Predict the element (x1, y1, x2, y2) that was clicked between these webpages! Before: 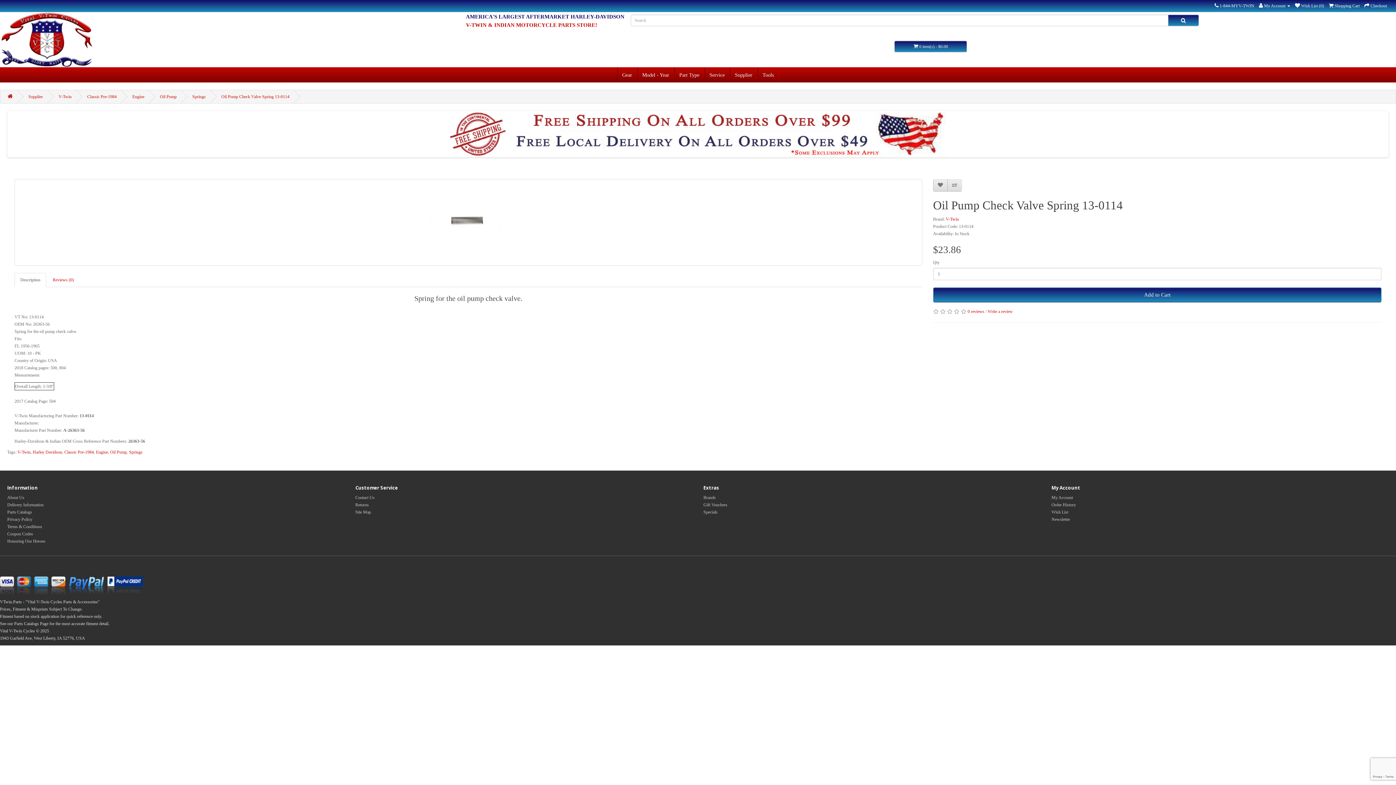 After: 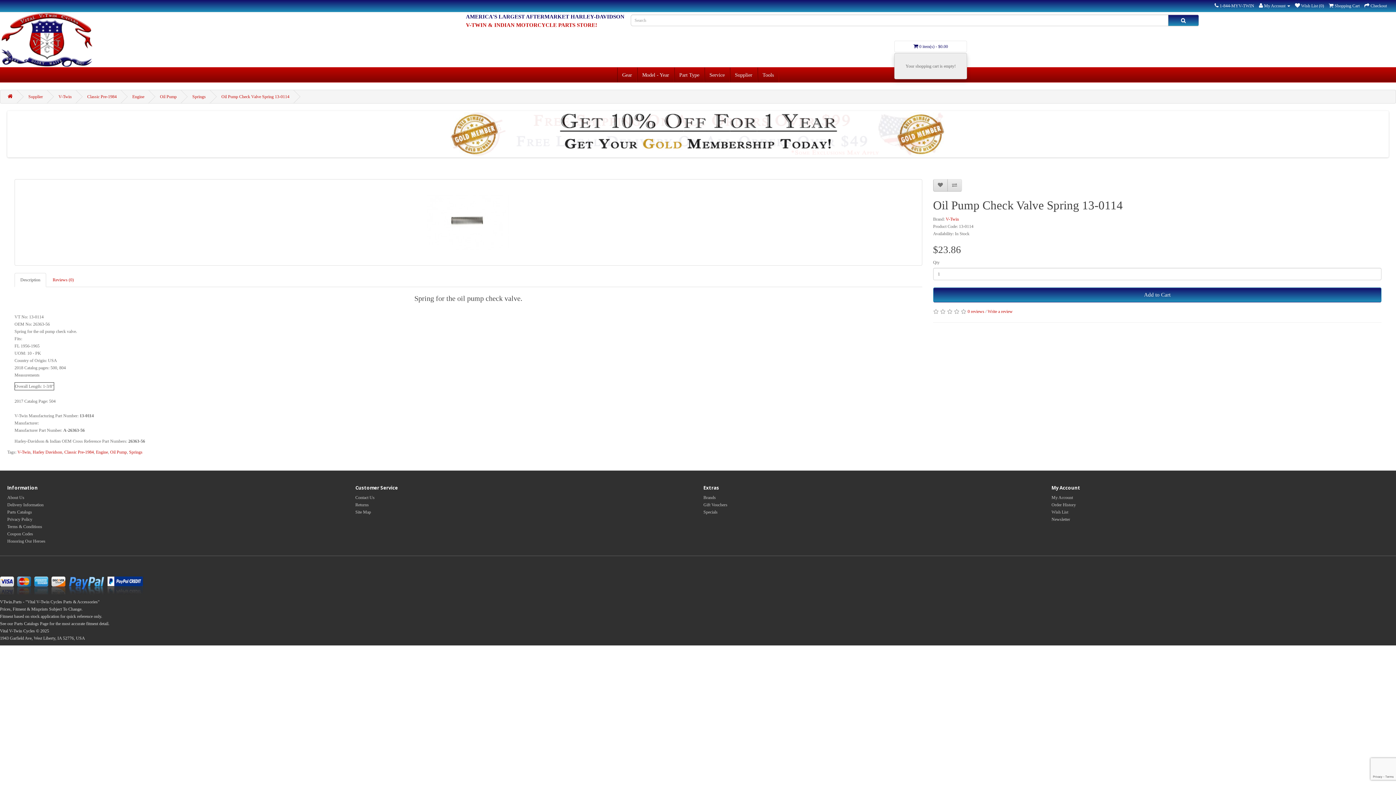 Action: bbox: (894, 40, 967, 52) label:  0 item(s) - $0.00